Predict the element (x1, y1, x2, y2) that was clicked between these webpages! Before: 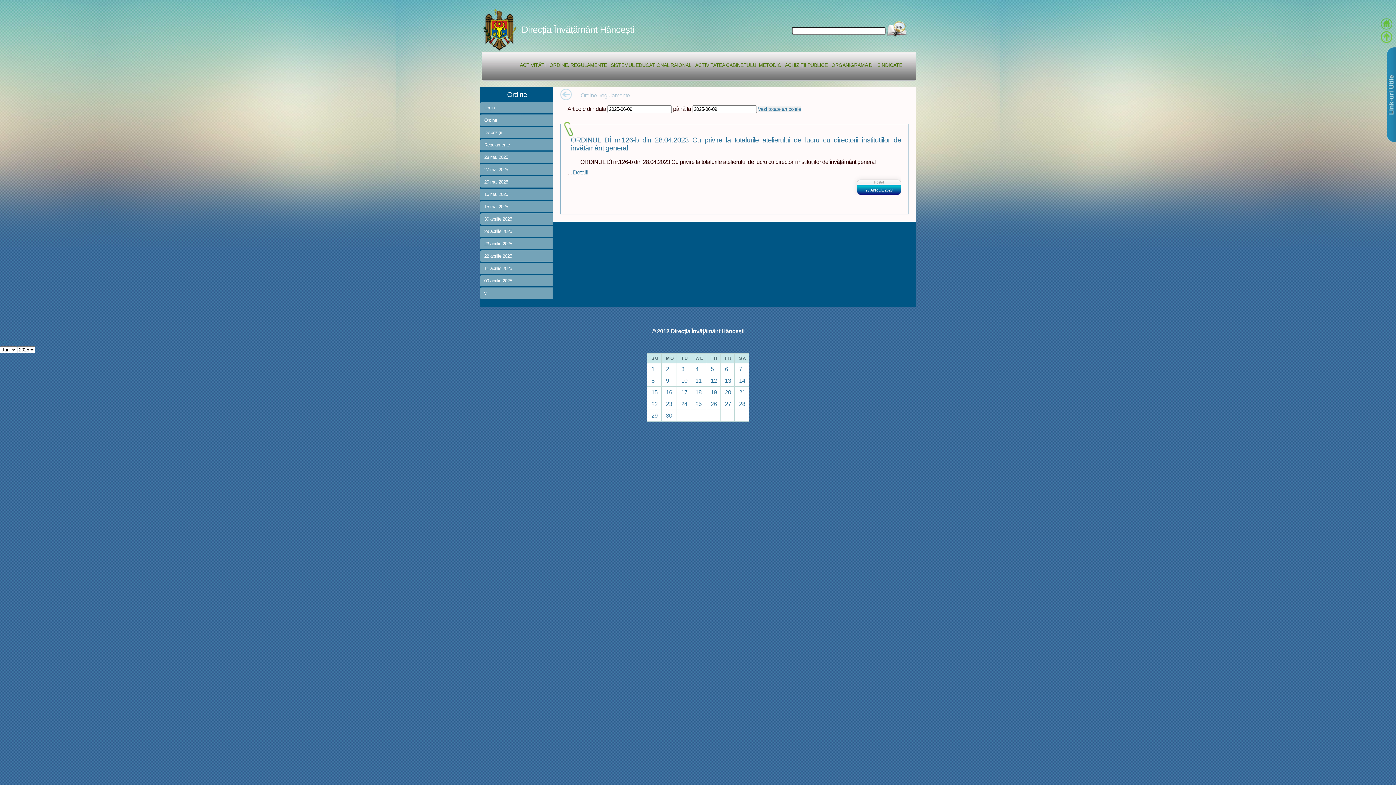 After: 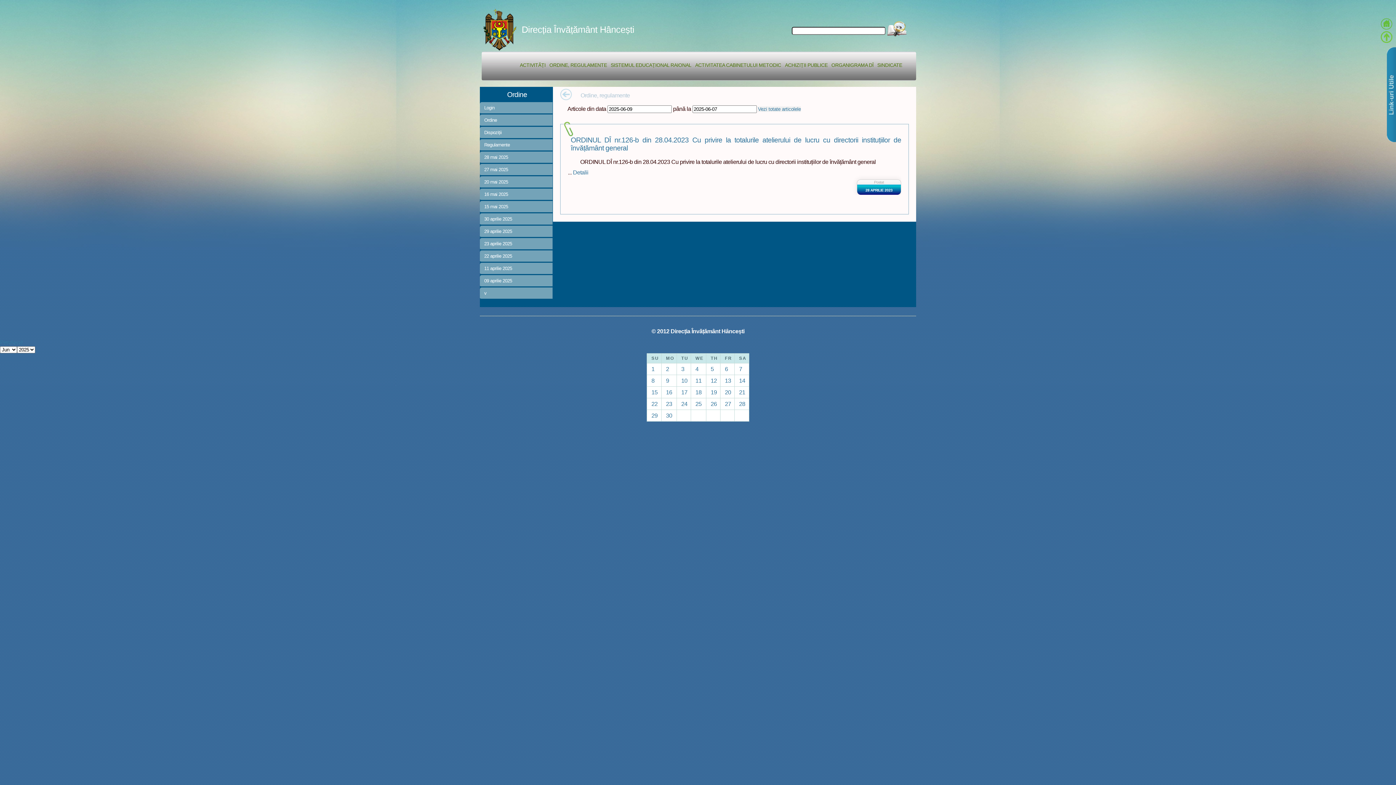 Action: label: 7 bbox: (739, 365, 742, 372)